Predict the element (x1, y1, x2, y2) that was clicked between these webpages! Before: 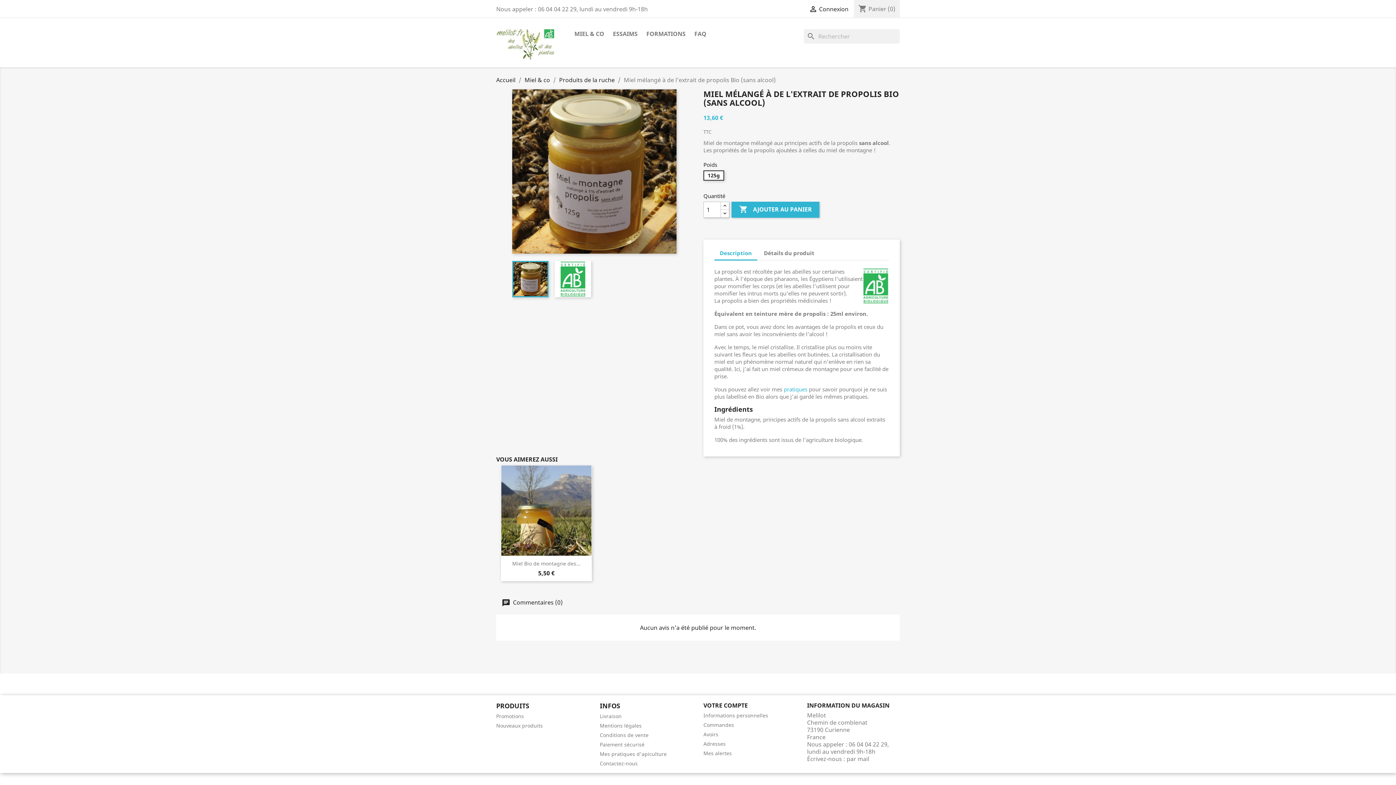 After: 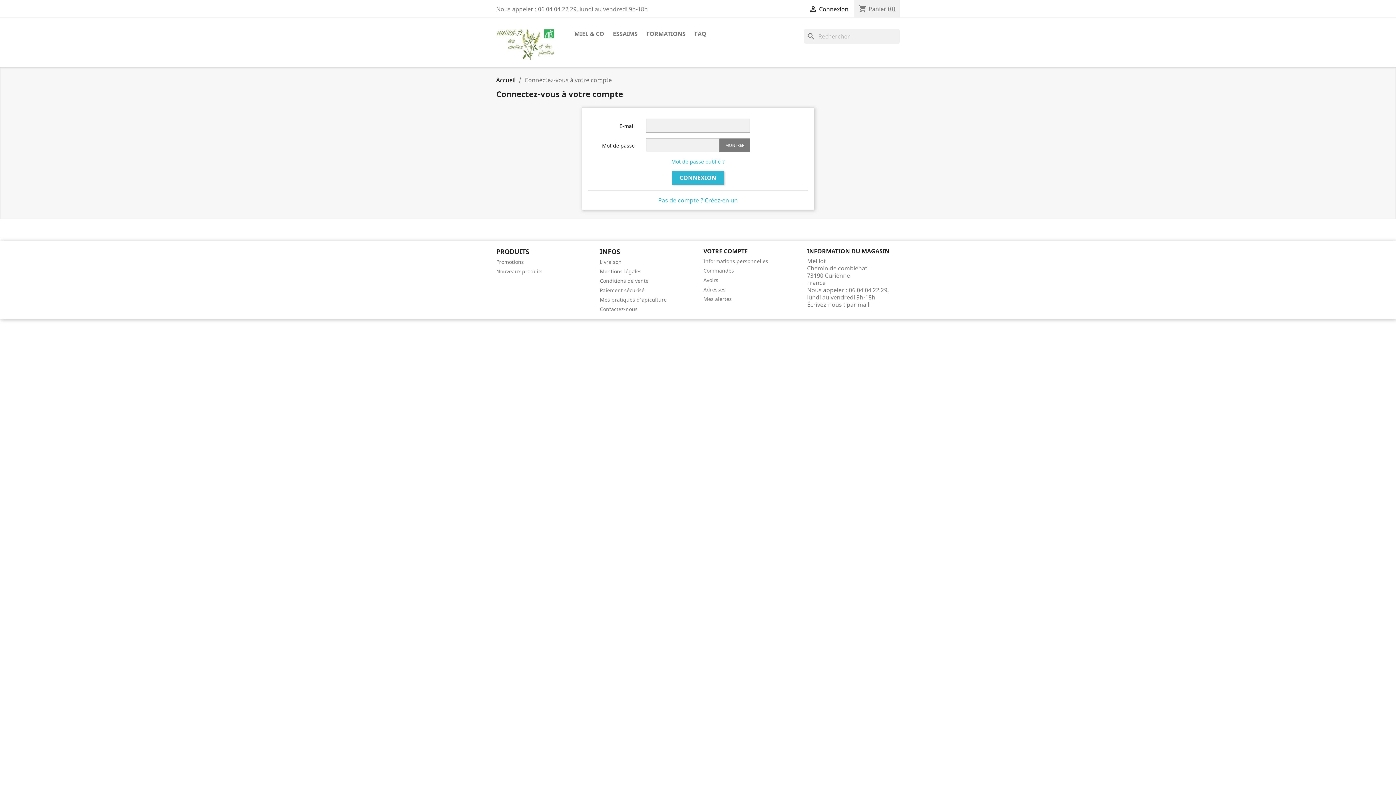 Action: bbox: (703, 721, 734, 728) label: Commandes